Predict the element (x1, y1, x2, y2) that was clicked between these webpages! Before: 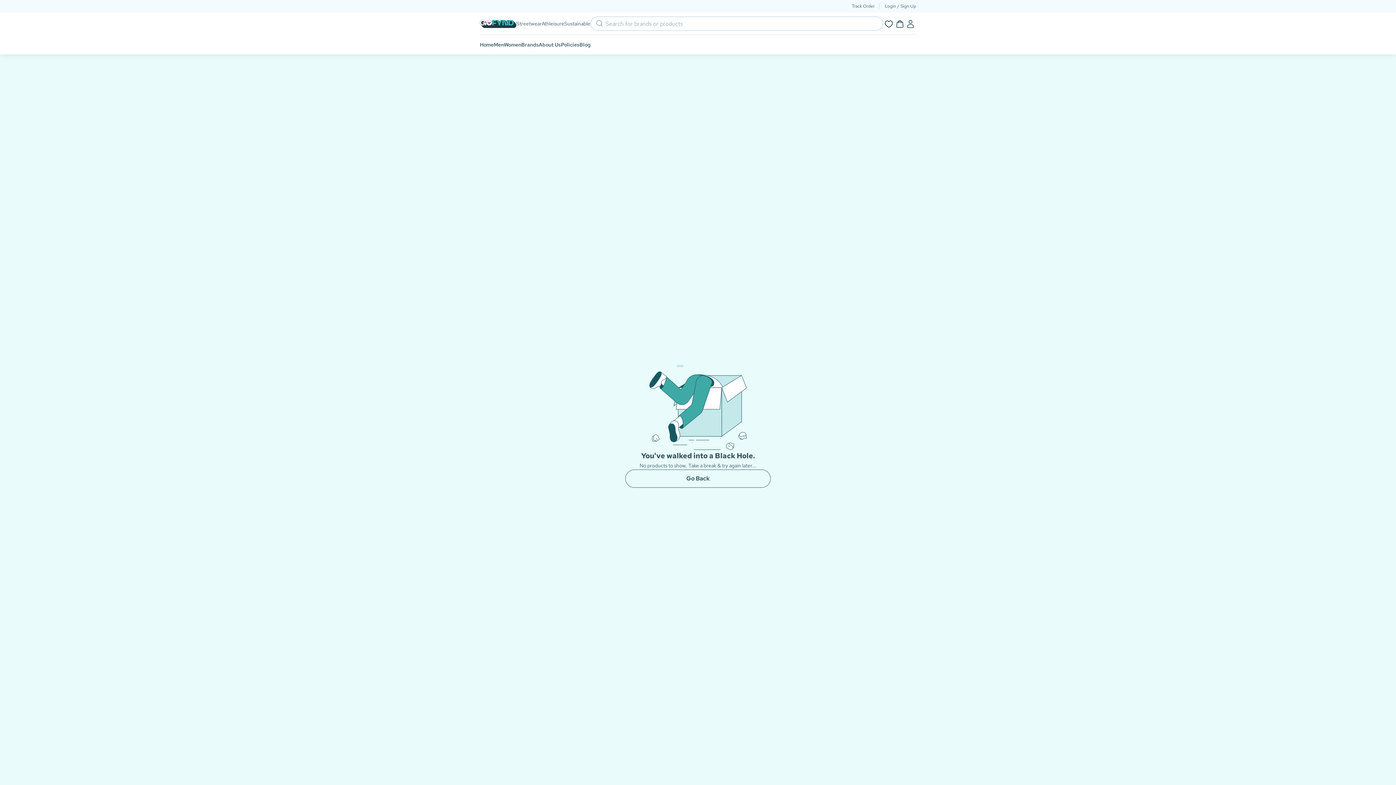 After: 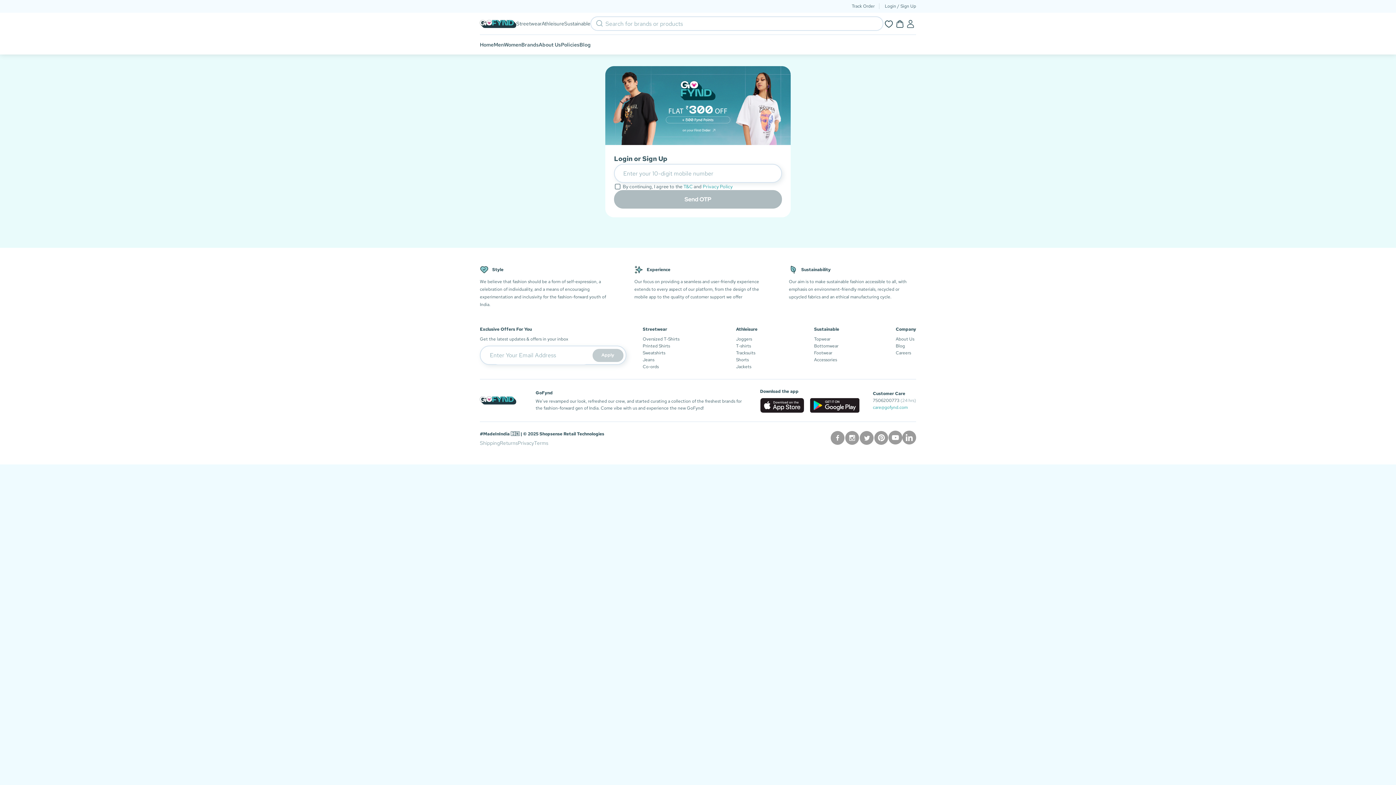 Action: bbox: (883, 19, 894, 27)